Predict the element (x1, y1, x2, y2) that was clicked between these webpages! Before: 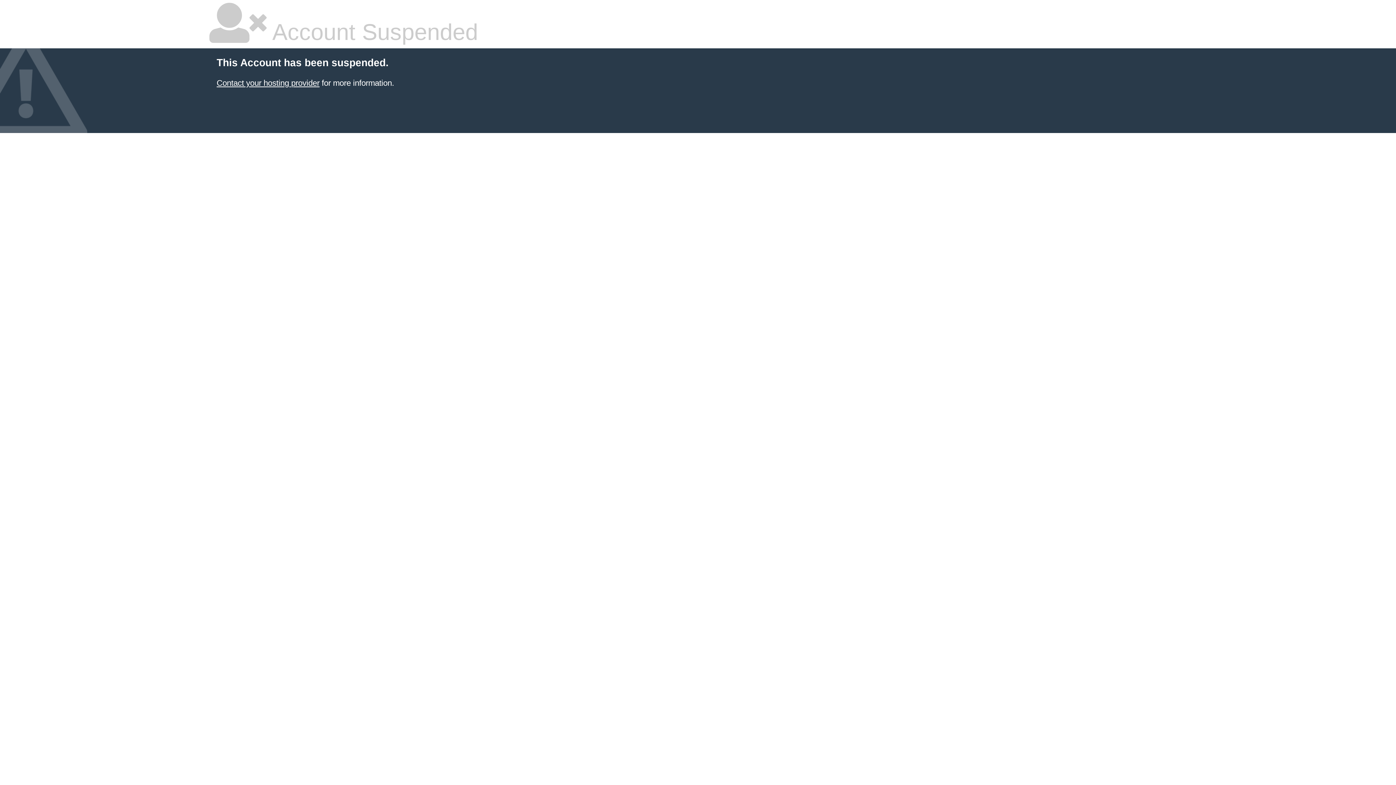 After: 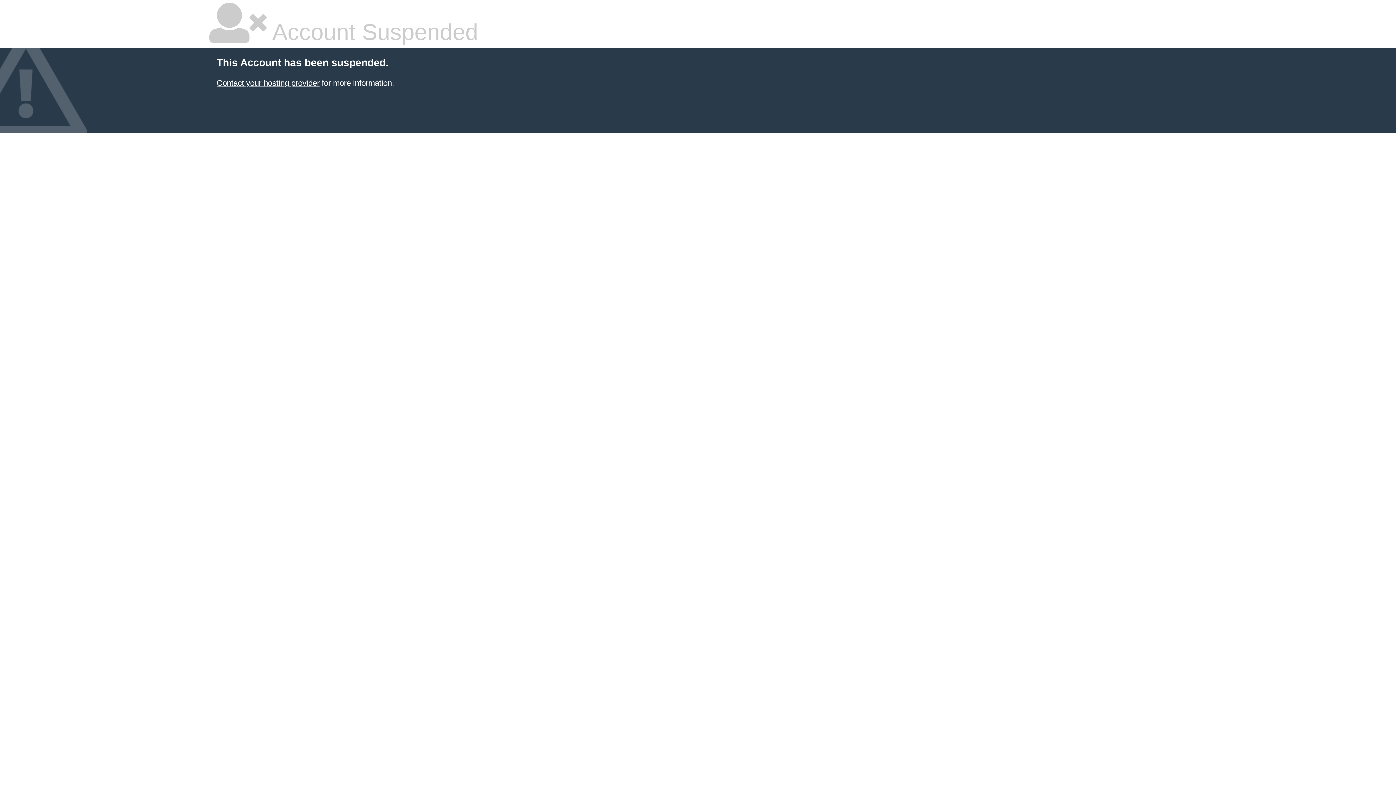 Action: bbox: (216, 78, 319, 87) label: Contact your hosting provider